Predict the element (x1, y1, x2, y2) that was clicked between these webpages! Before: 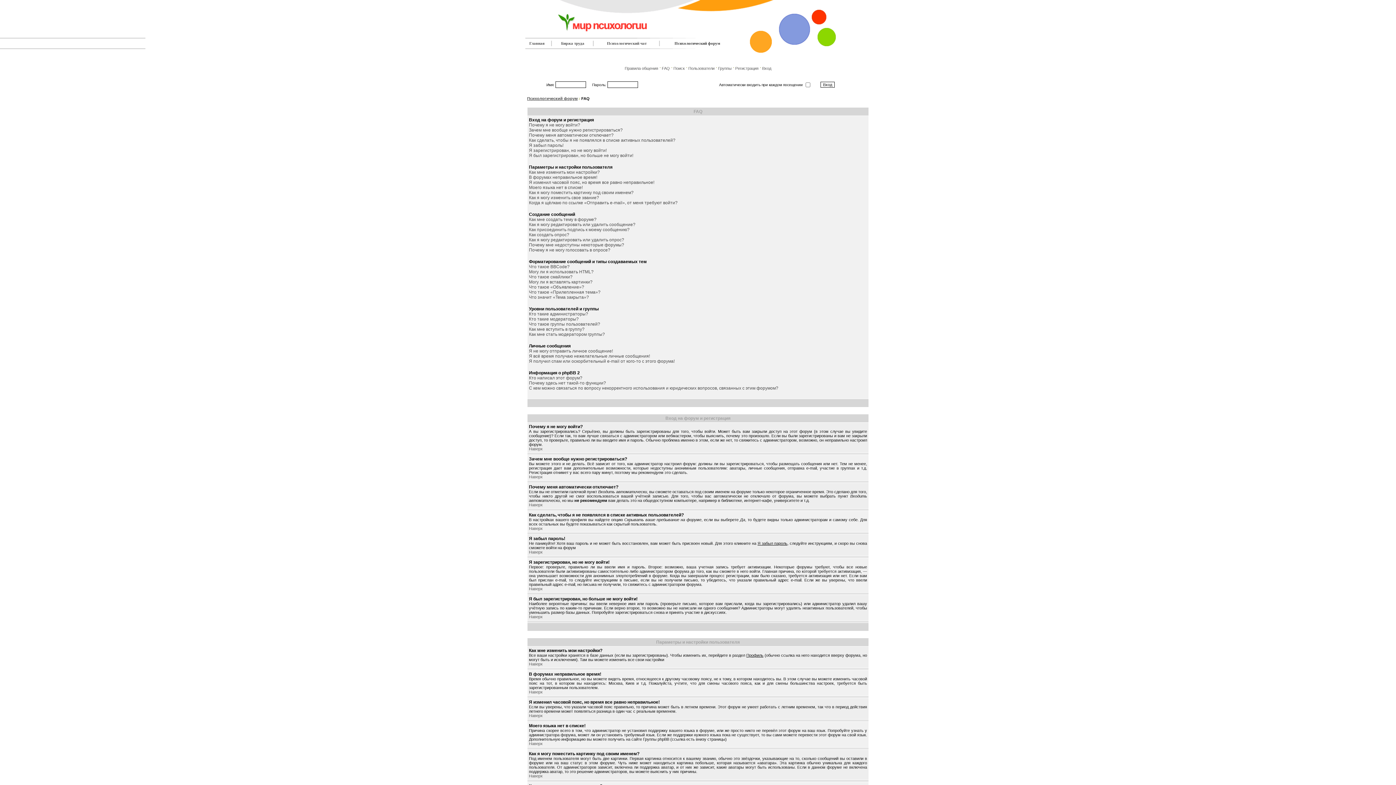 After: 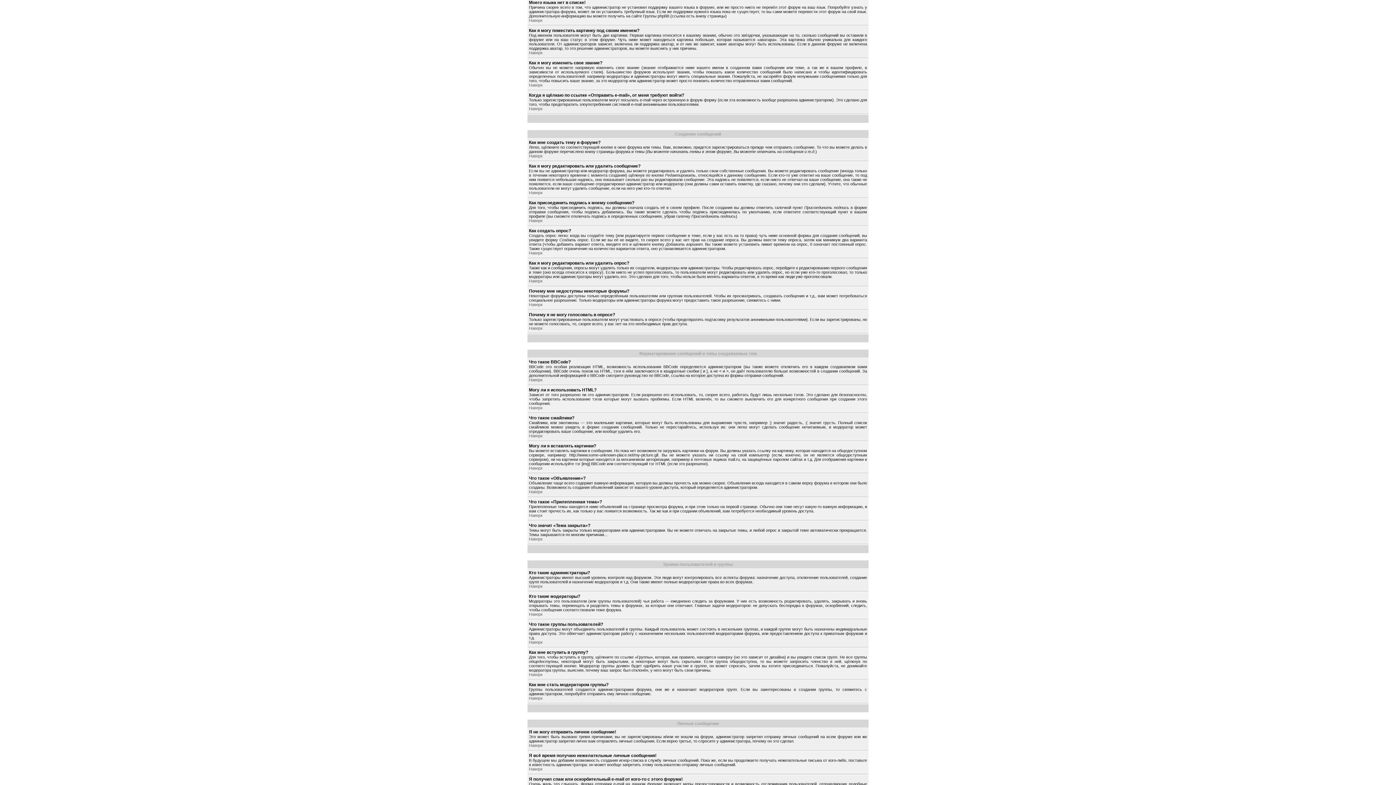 Action: bbox: (529, 185, 582, 190) label: Моего языка нет в списке!